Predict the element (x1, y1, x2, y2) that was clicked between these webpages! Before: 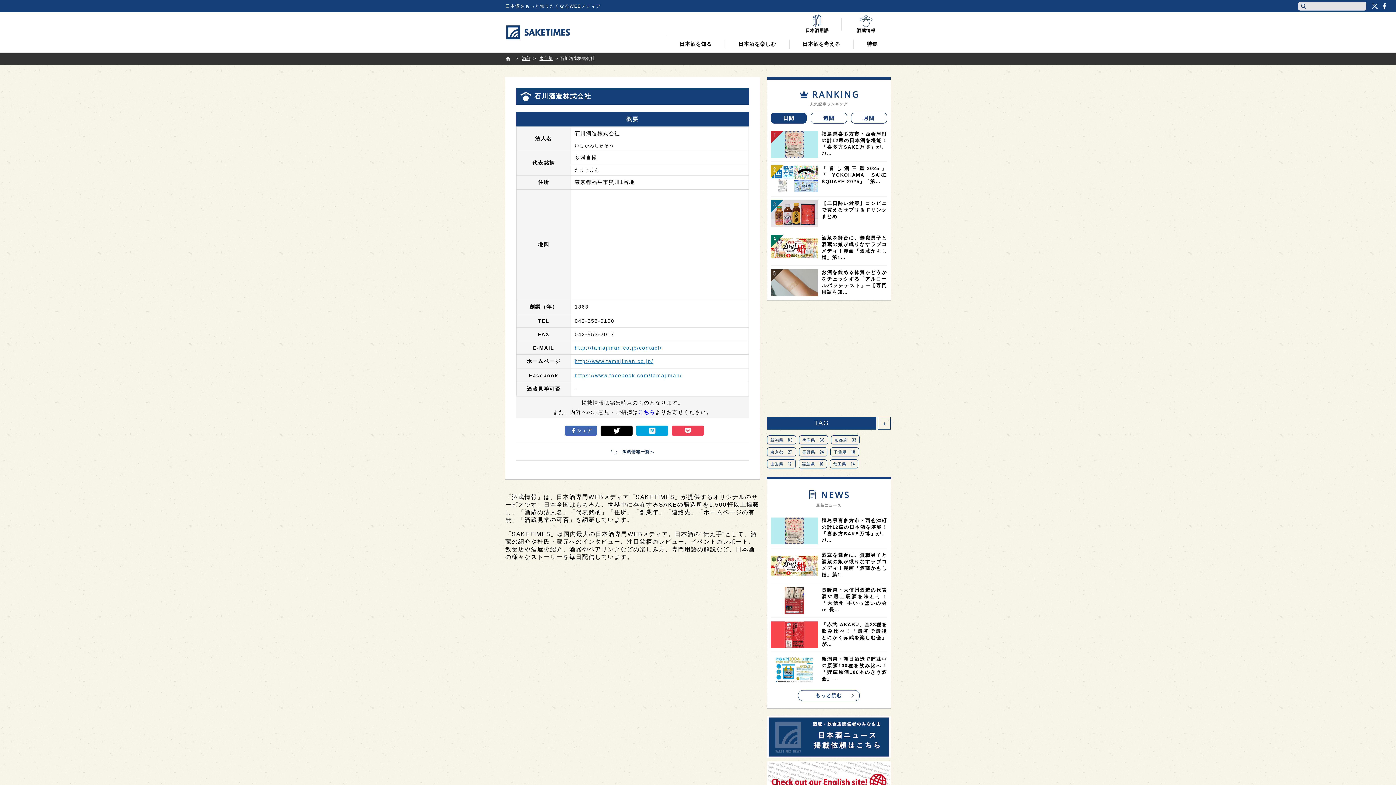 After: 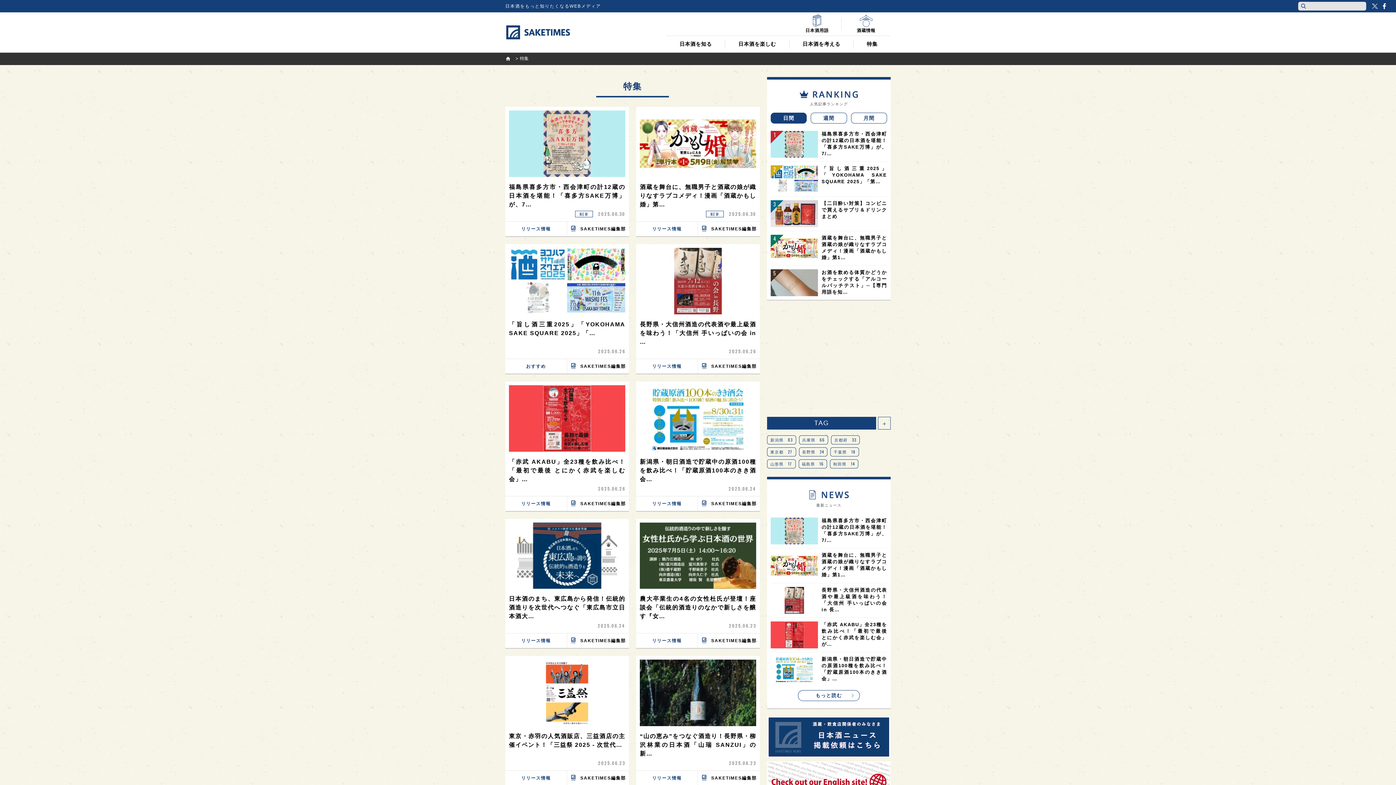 Action: bbox: (853, 39, 890, 48) label: 特集